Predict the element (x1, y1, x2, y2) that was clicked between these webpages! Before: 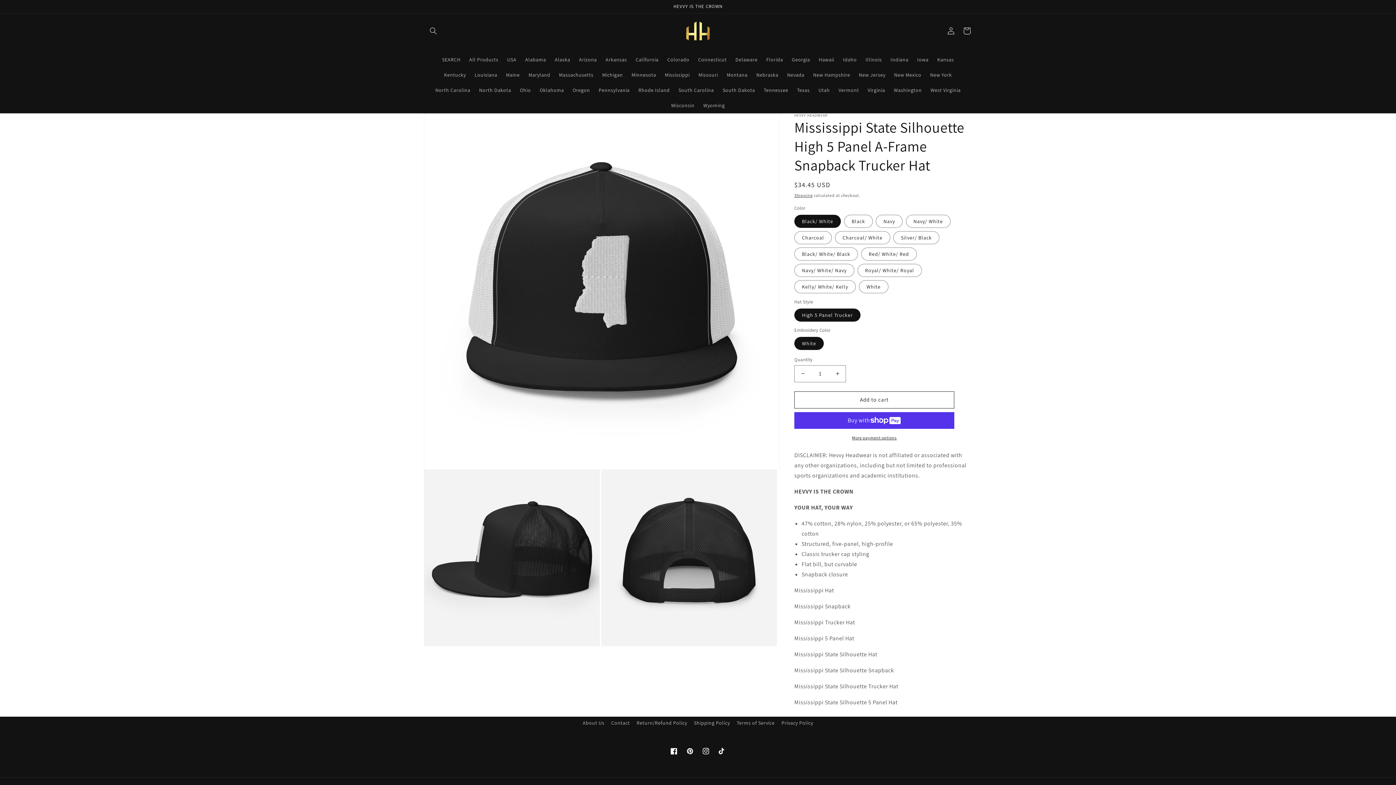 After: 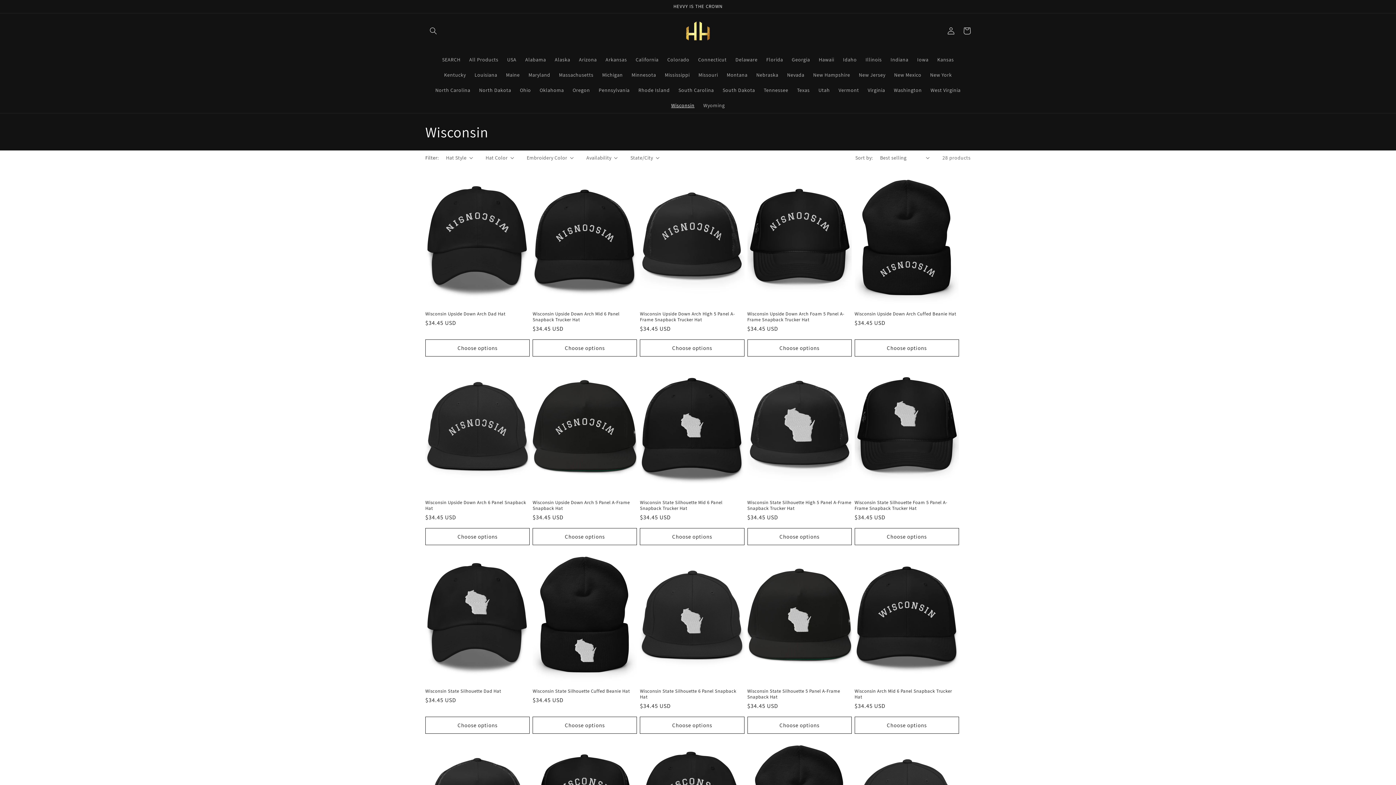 Action: label: Wisconsin bbox: (666, 97, 699, 112)